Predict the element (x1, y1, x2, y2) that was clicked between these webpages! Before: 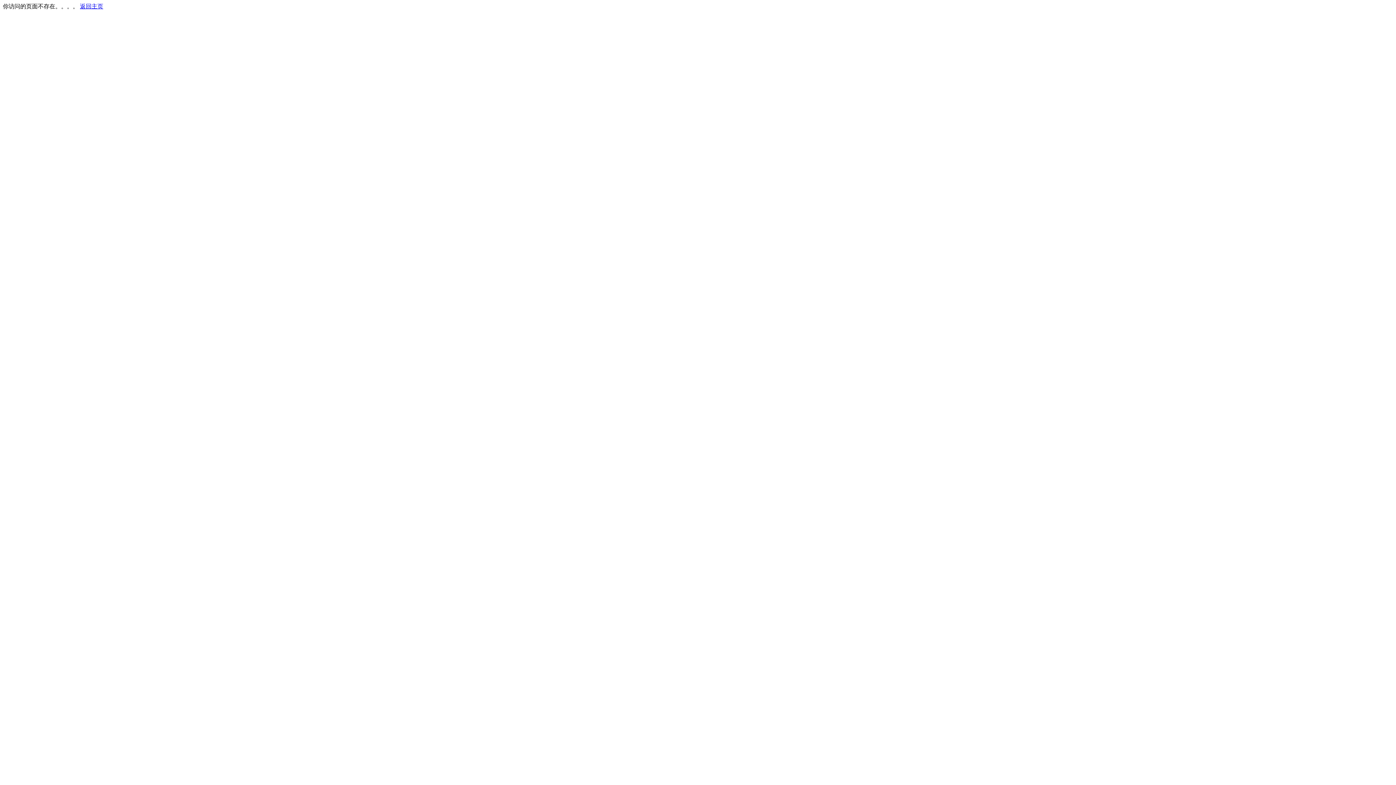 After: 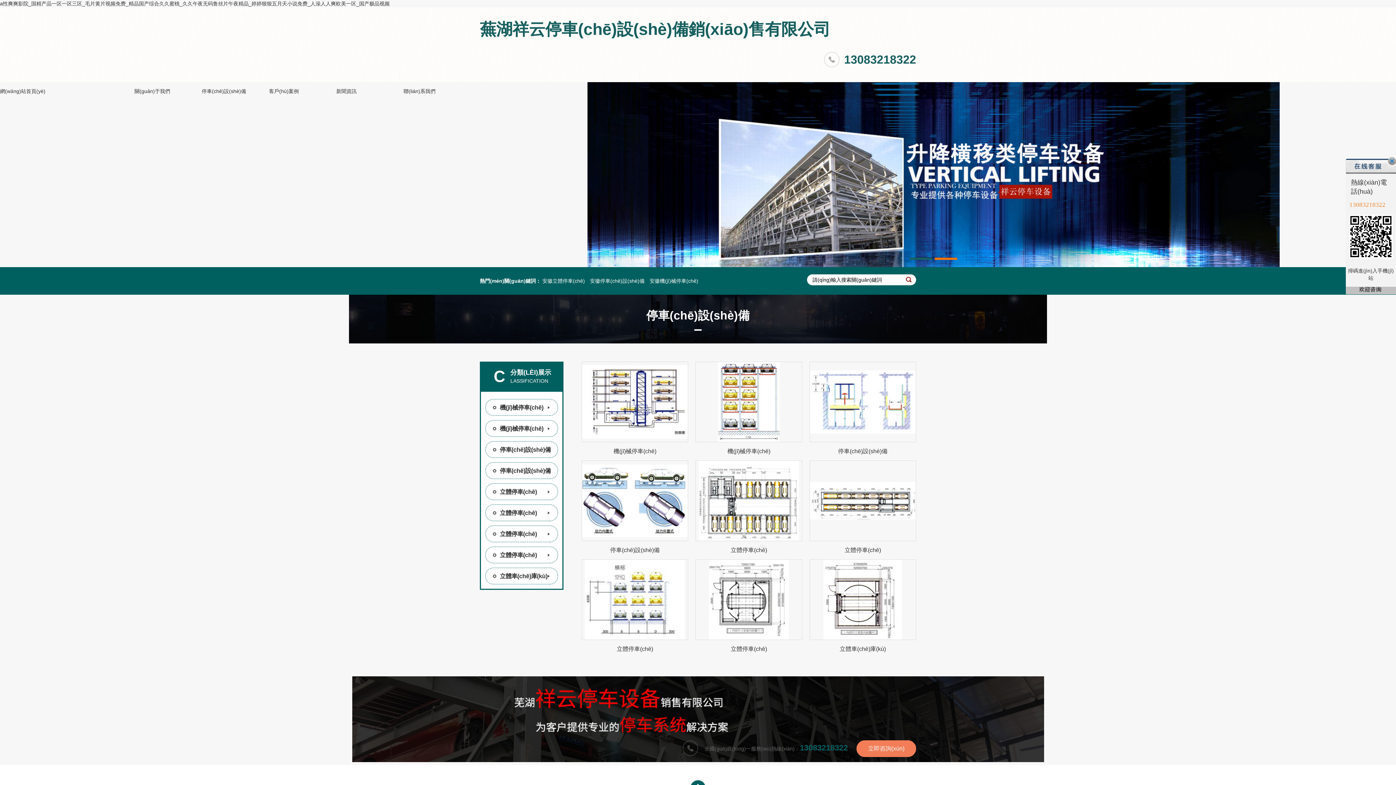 Action: bbox: (80, 3, 103, 9) label: 返回主页